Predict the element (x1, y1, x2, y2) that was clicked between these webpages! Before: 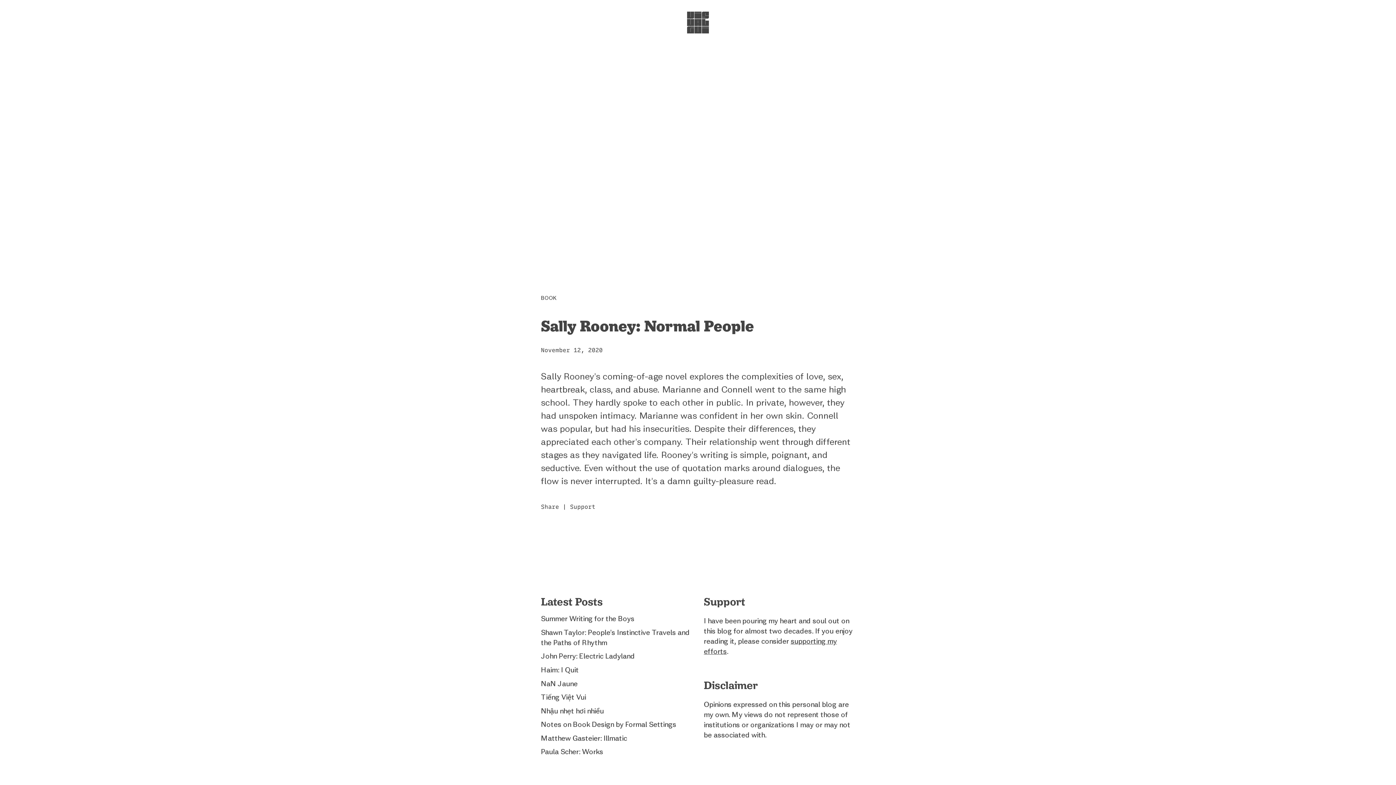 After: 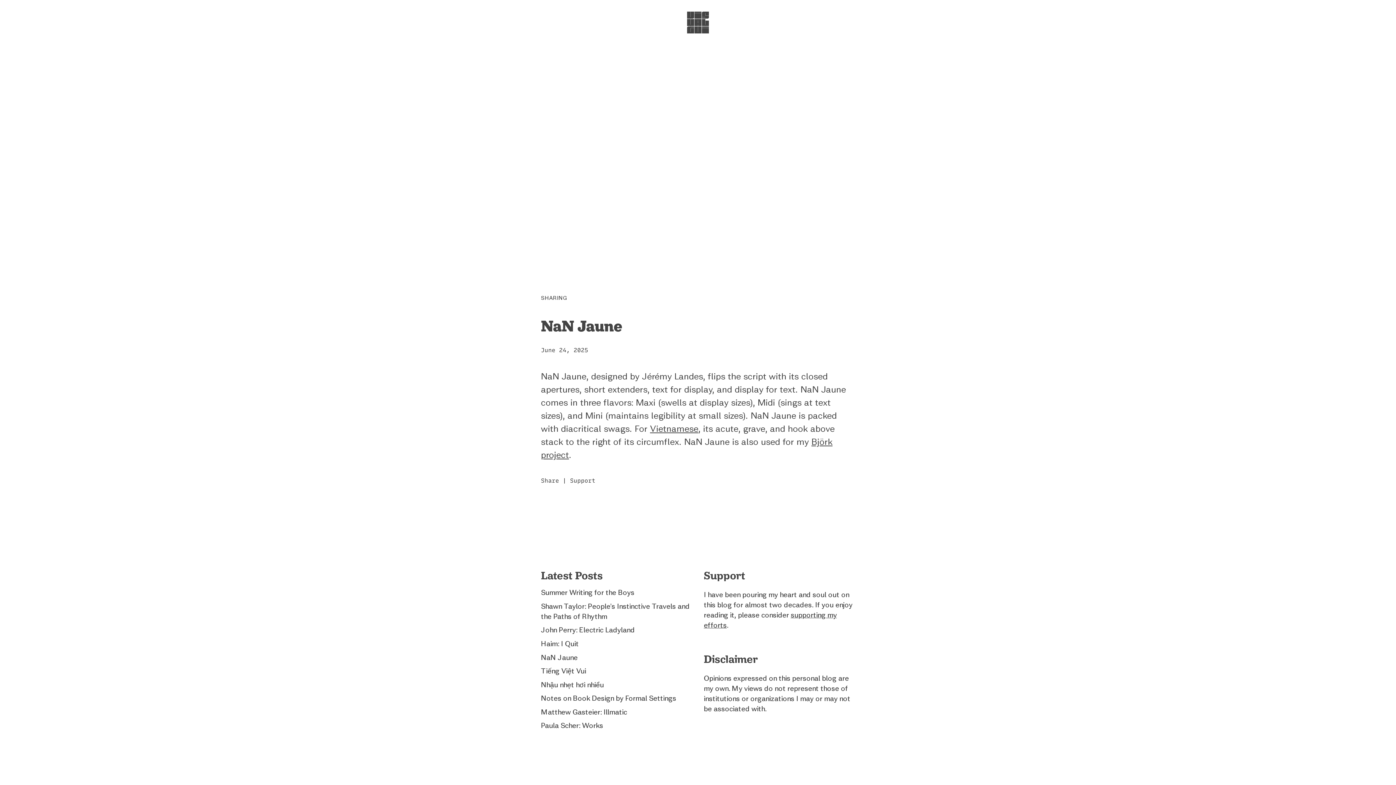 Action: bbox: (541, 679, 577, 687) label: NaN Jaune